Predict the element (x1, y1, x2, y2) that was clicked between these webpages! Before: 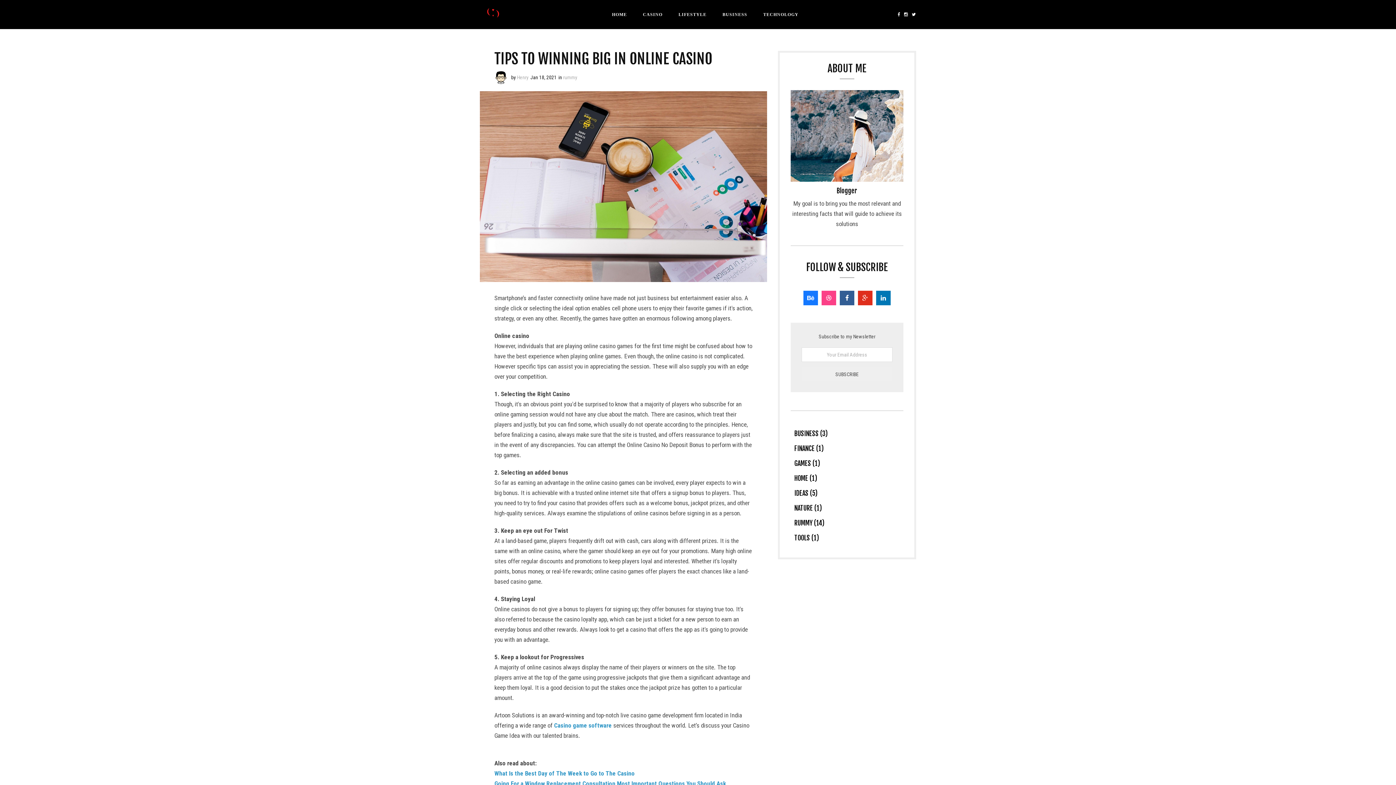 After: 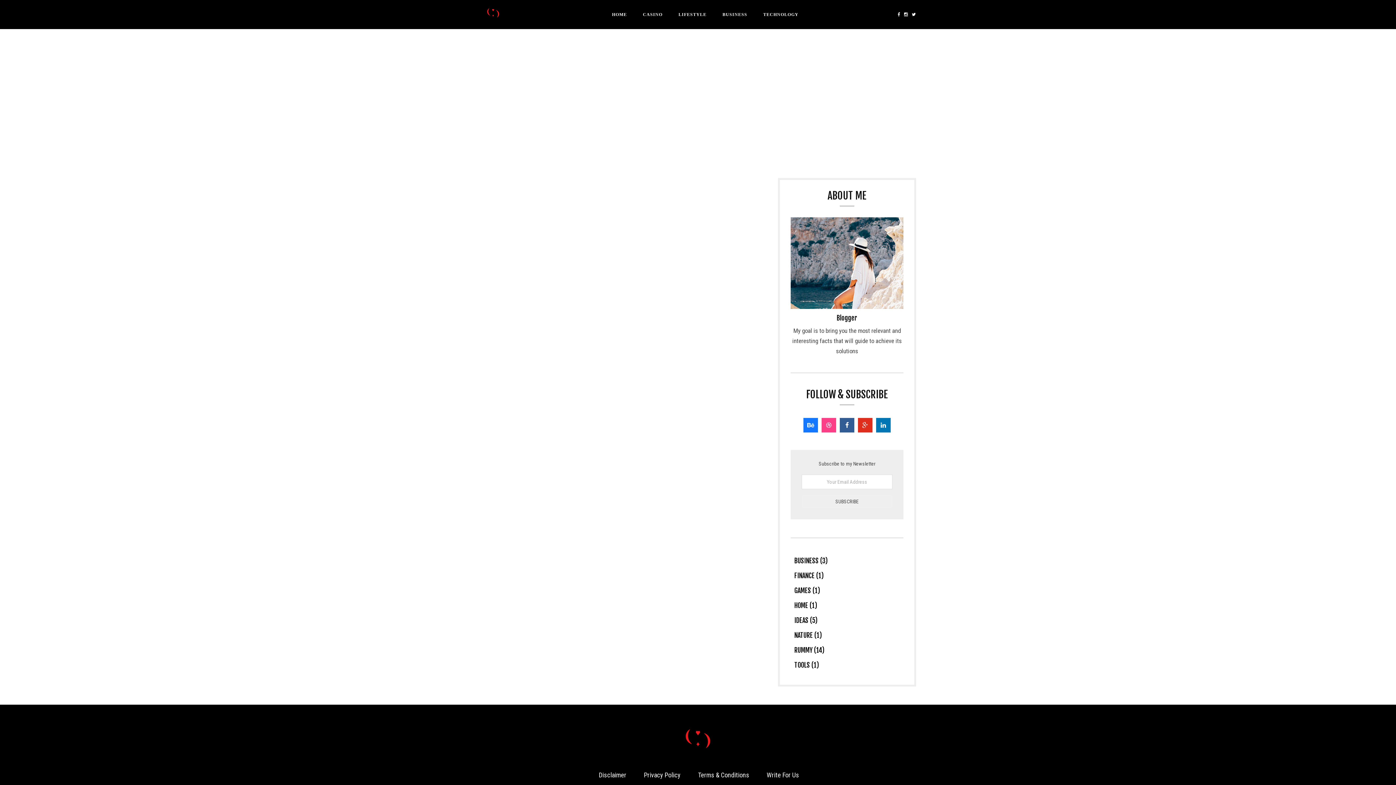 Action: label: GAMES (1) bbox: (794, 459, 820, 467)